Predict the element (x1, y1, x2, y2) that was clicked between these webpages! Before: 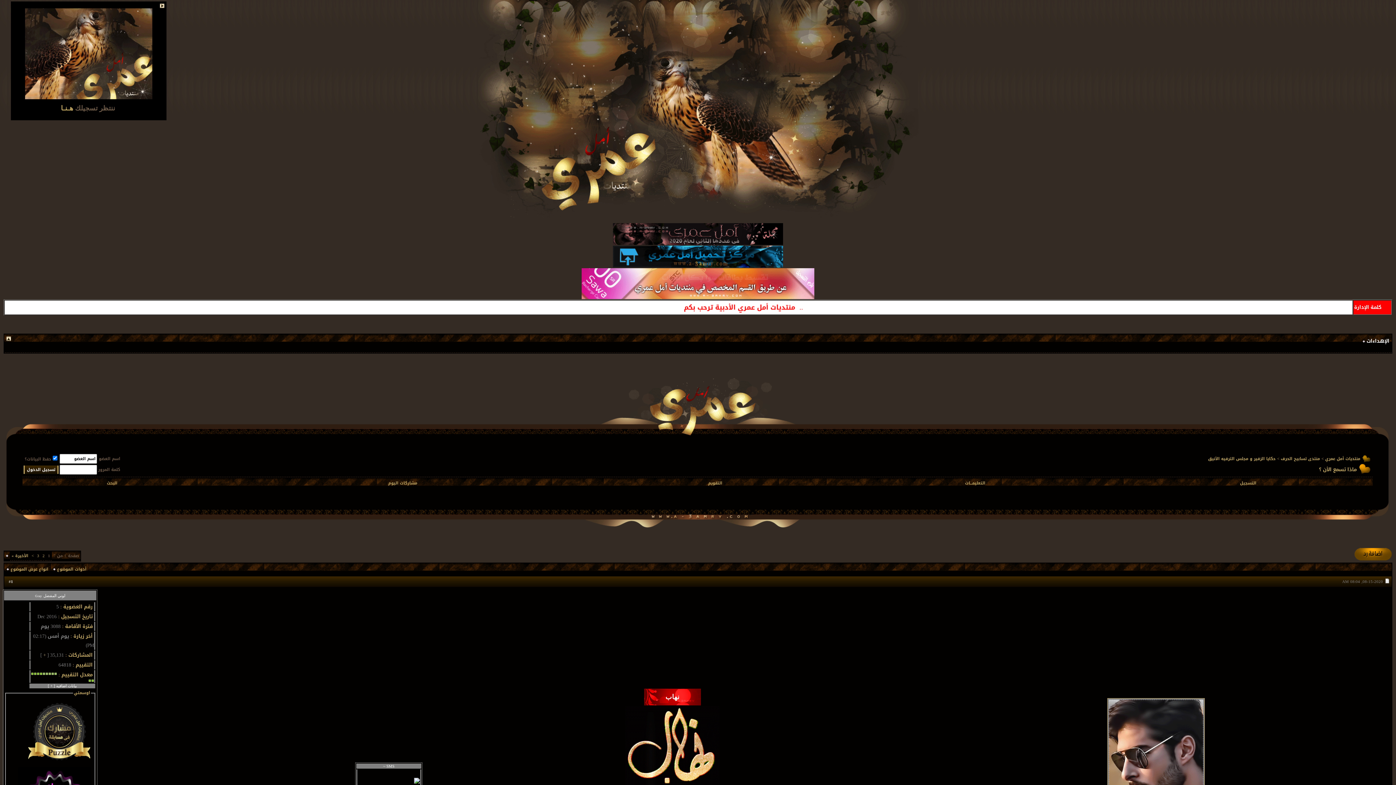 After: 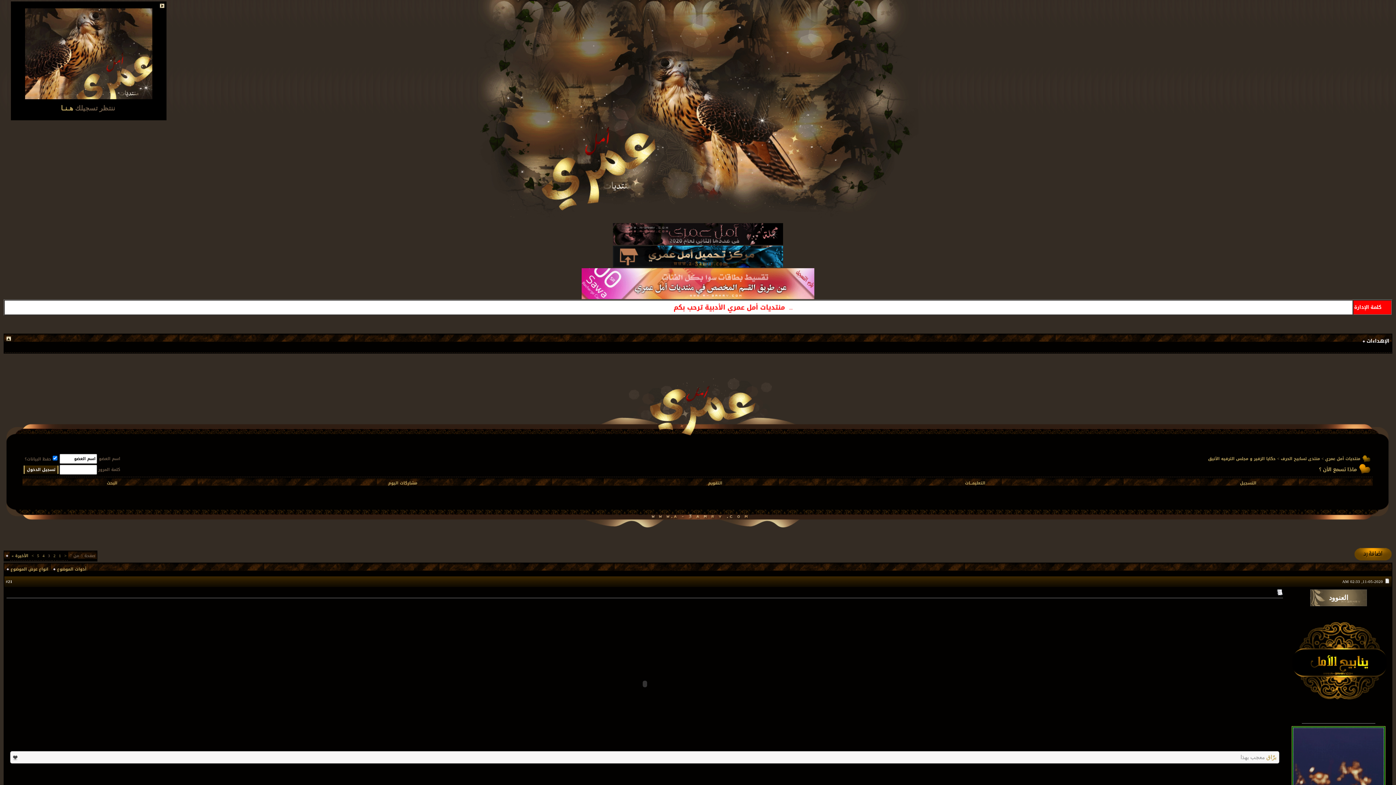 Action: bbox: (37, 552, 39, 560) label: 3